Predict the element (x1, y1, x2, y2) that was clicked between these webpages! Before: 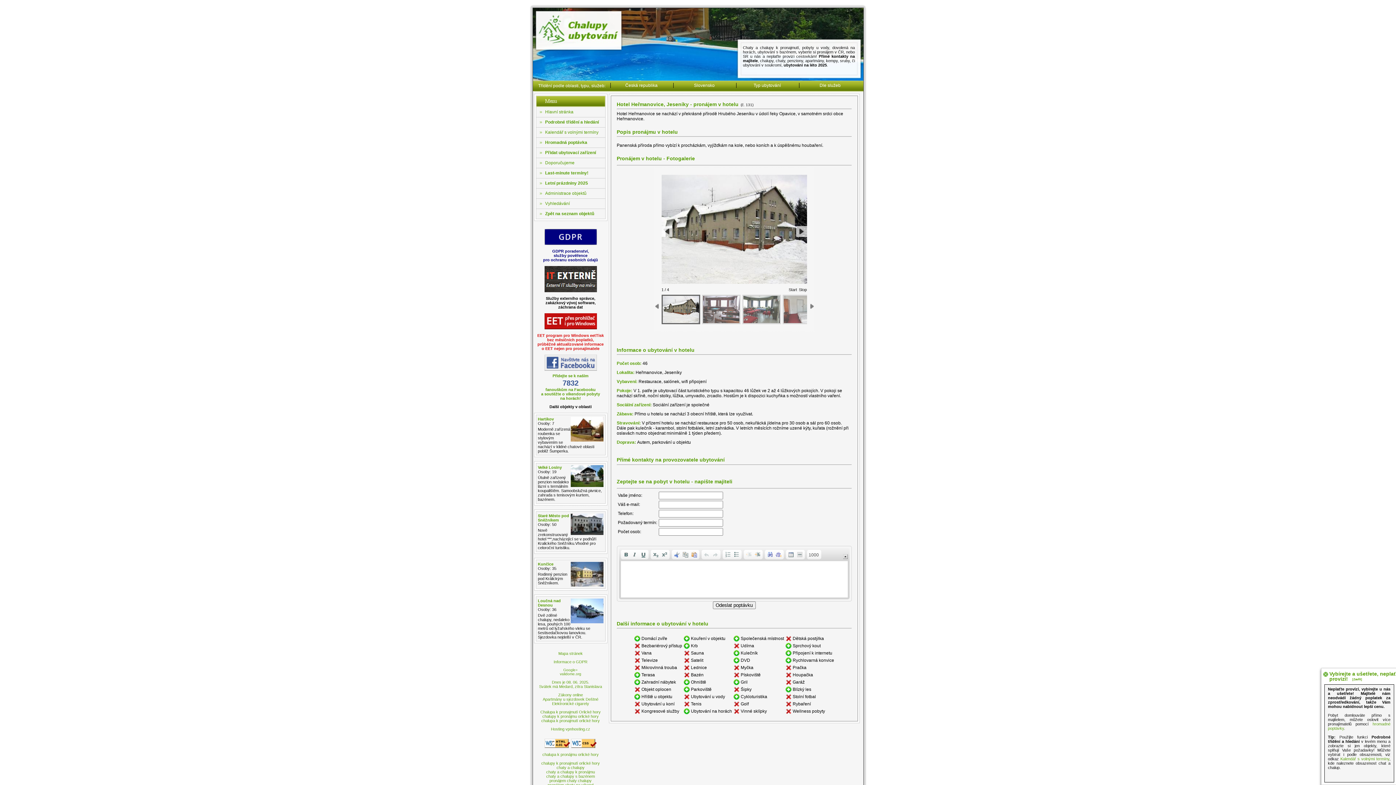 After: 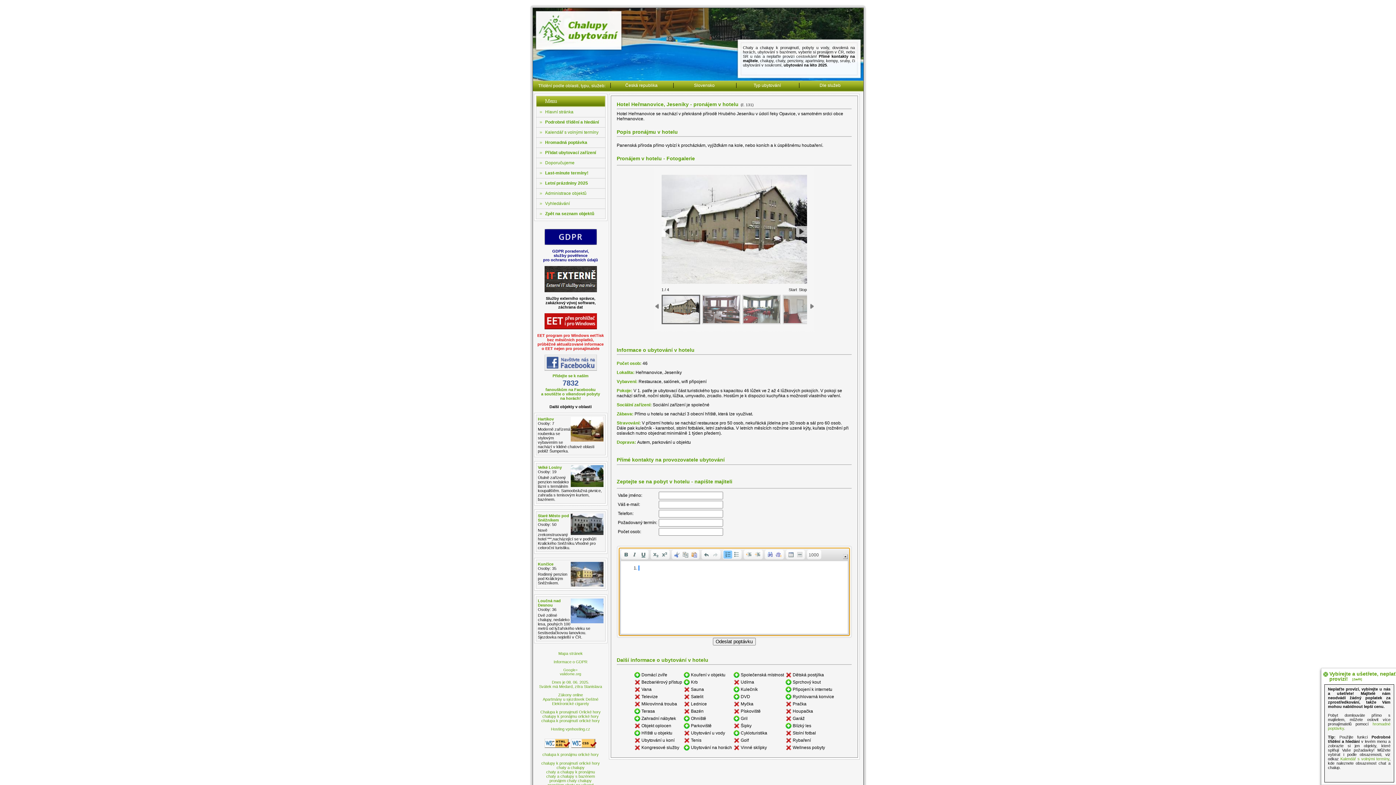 Action: label:   bbox: (723, 550, 732, 558)